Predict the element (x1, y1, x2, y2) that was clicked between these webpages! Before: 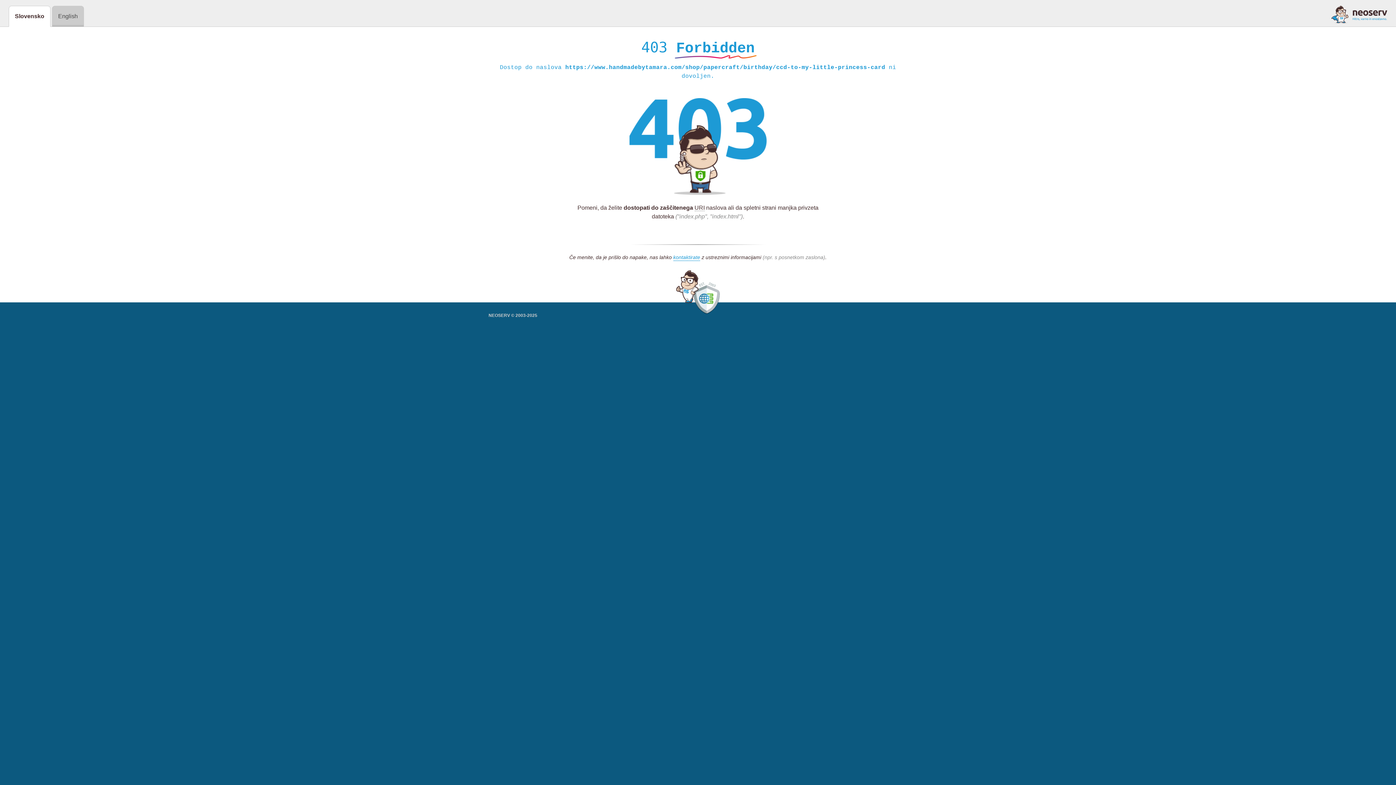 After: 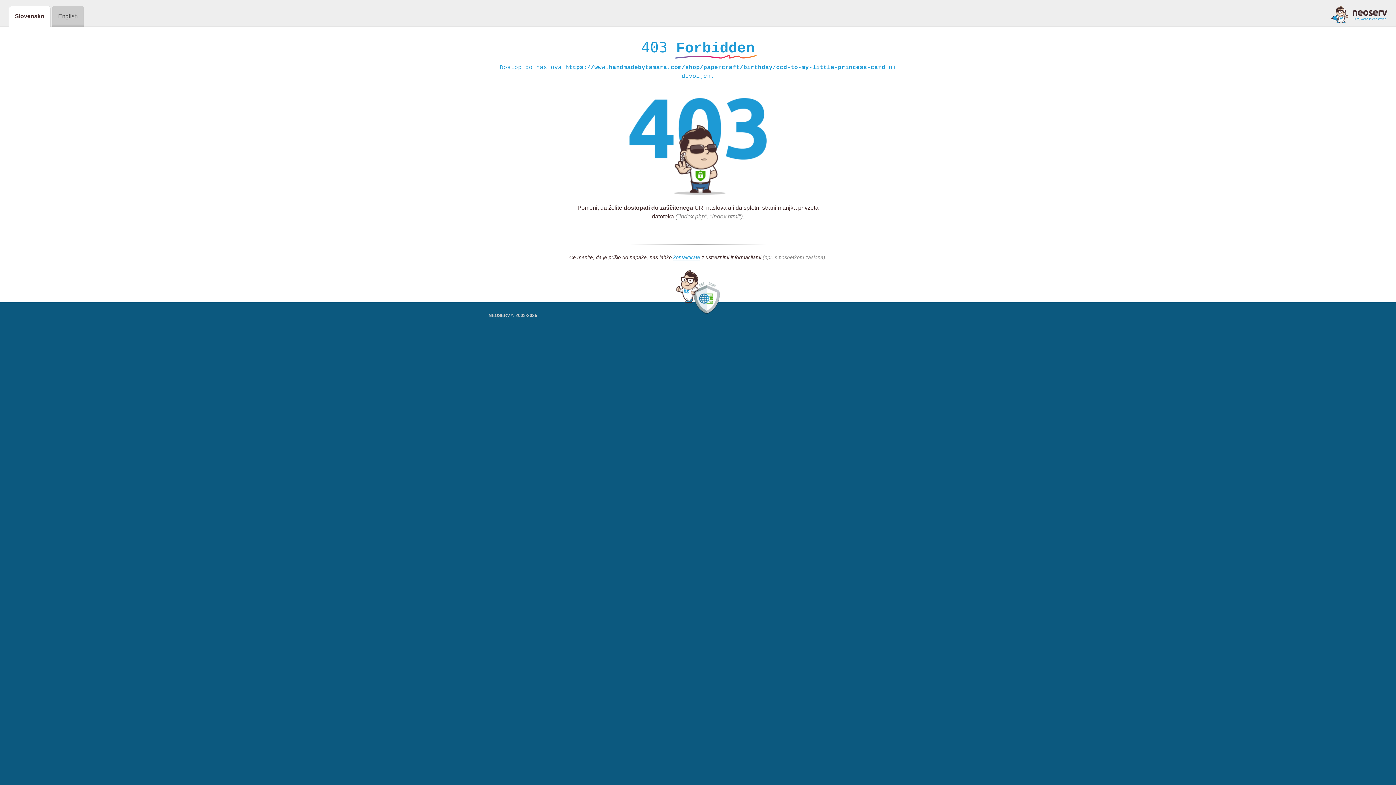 Action: bbox: (1331, 5, 1387, 23)